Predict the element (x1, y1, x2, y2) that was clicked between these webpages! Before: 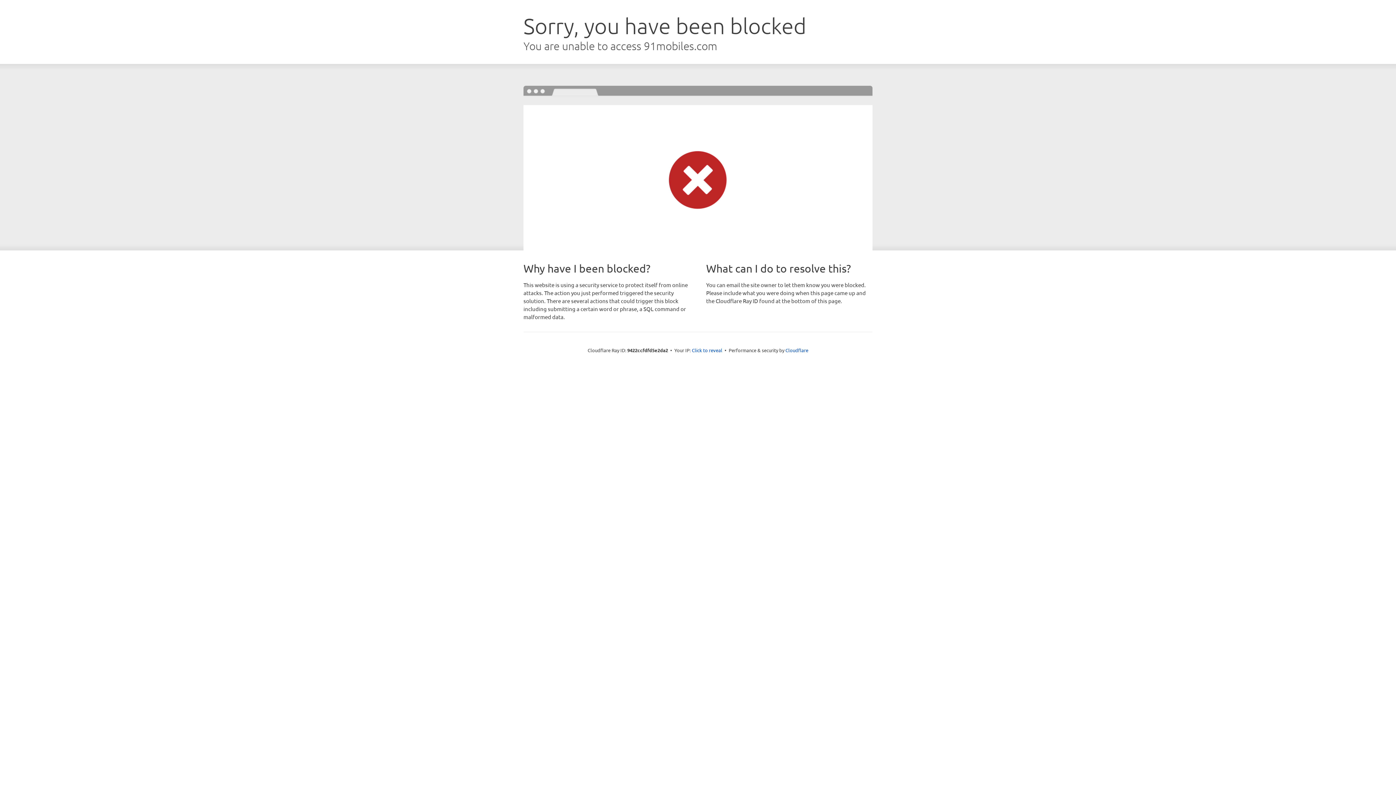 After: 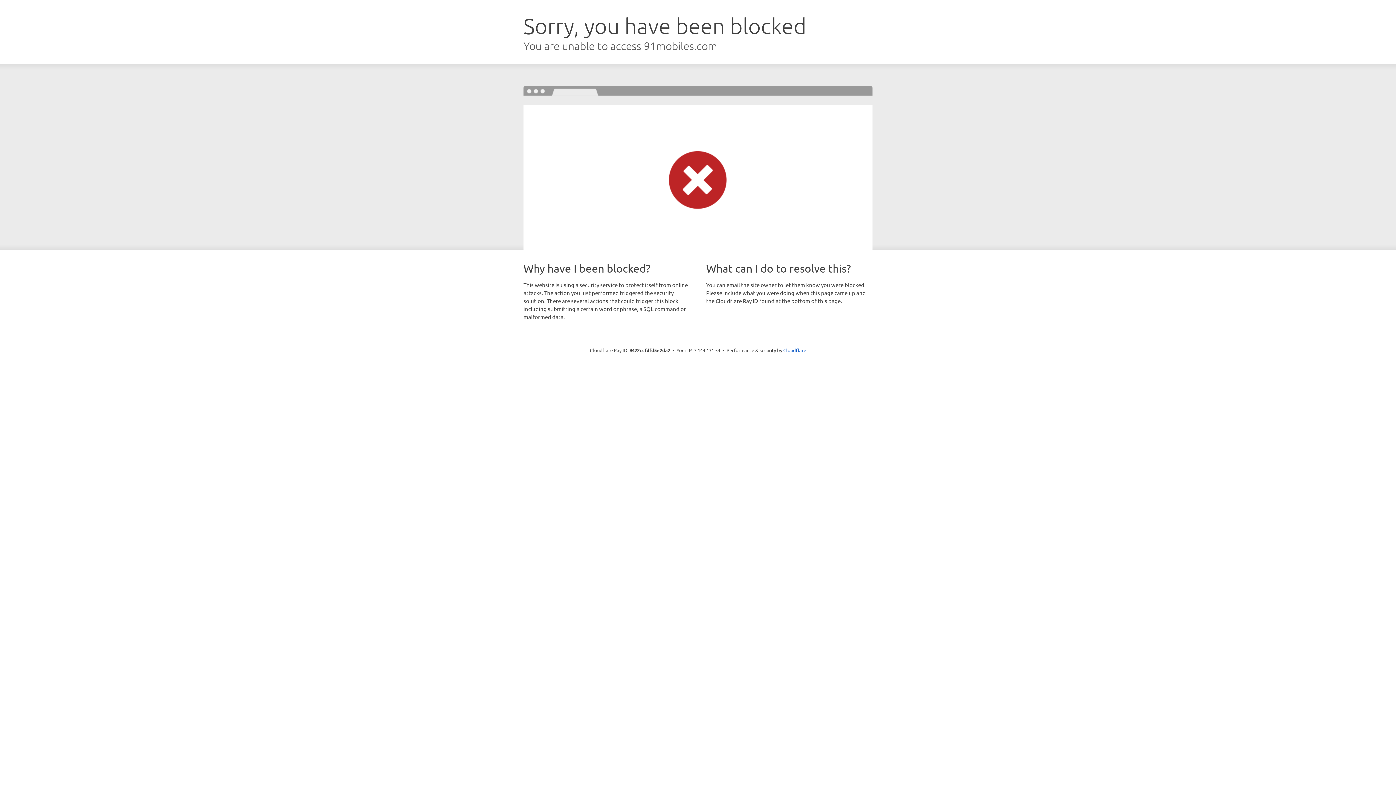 Action: label: Click to reveal bbox: (692, 346, 722, 353)